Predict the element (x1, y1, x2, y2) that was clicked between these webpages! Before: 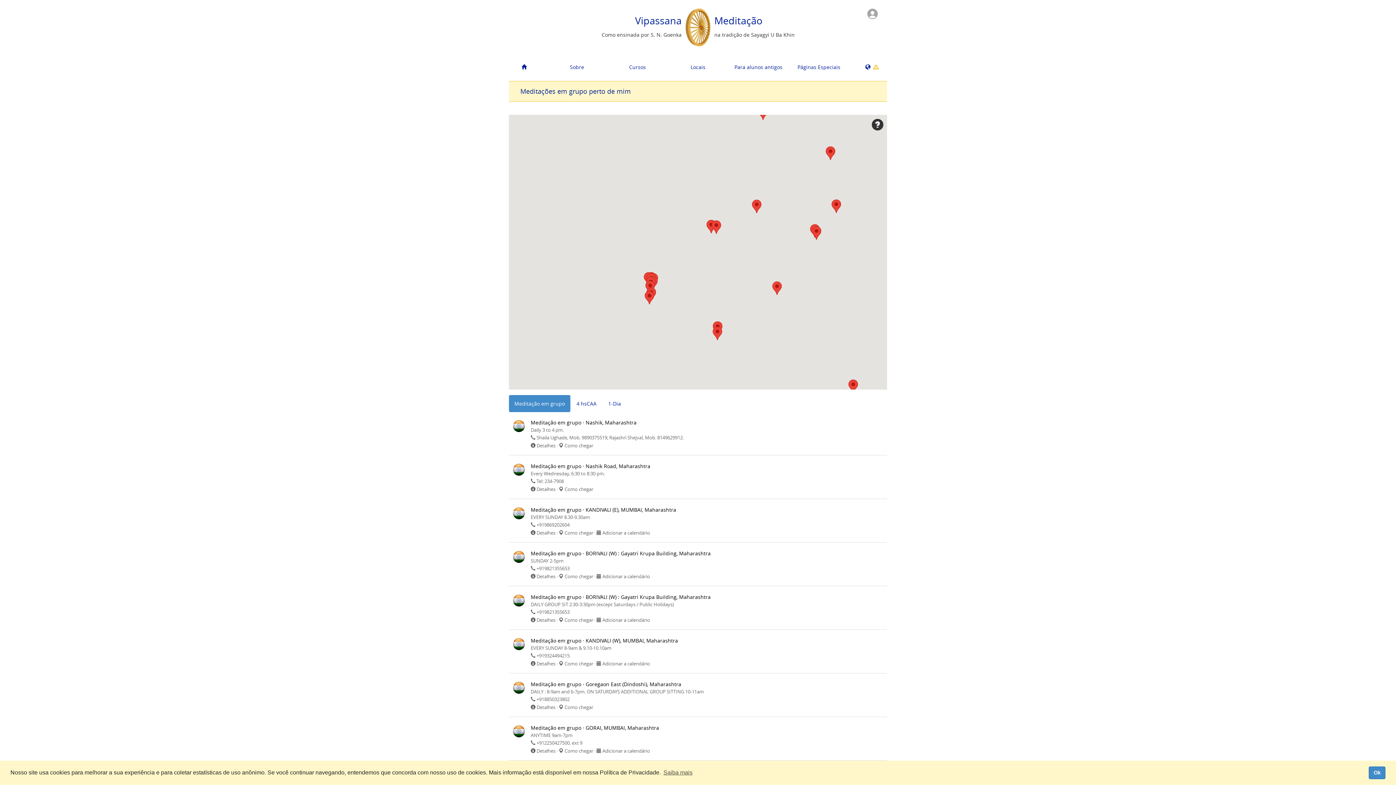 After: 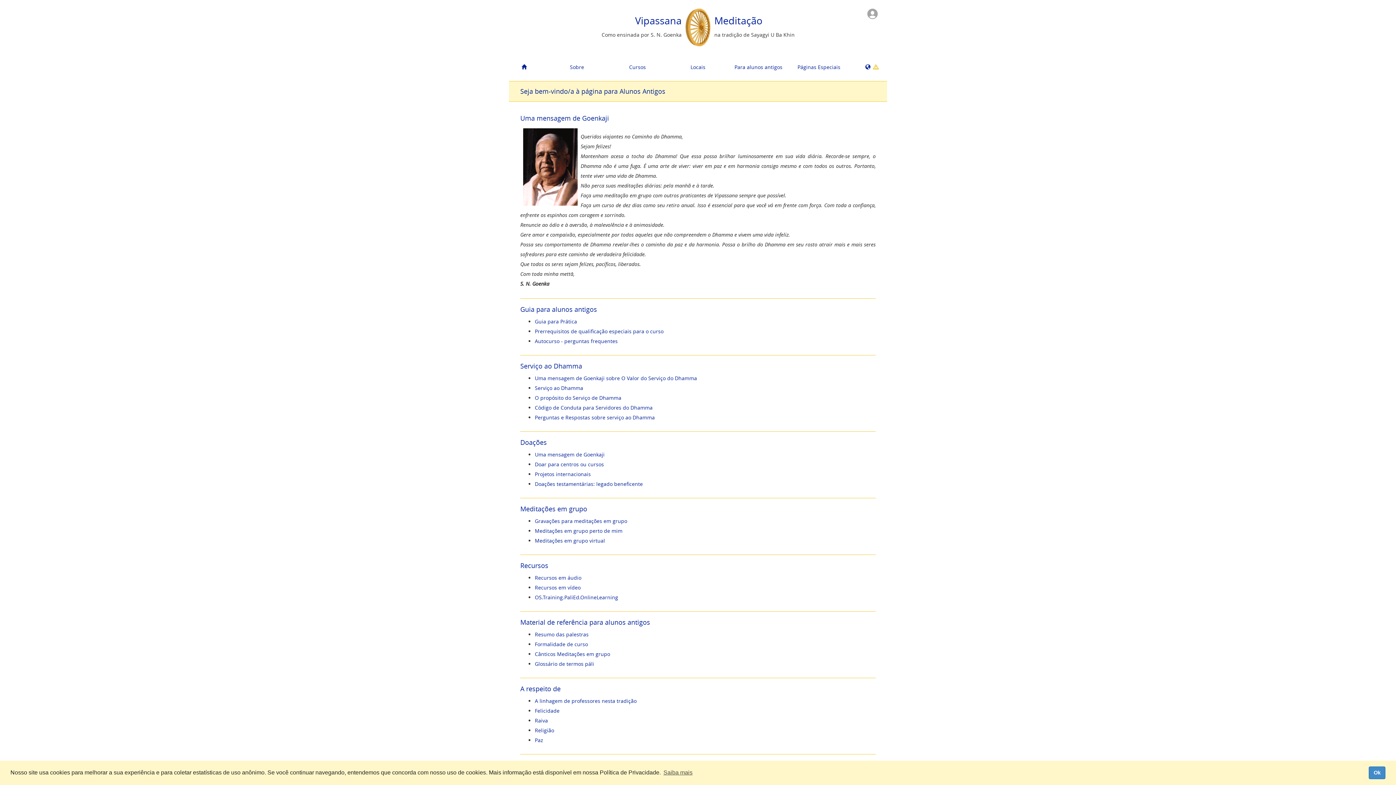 Action: bbox: (509, 58, 539, 75)